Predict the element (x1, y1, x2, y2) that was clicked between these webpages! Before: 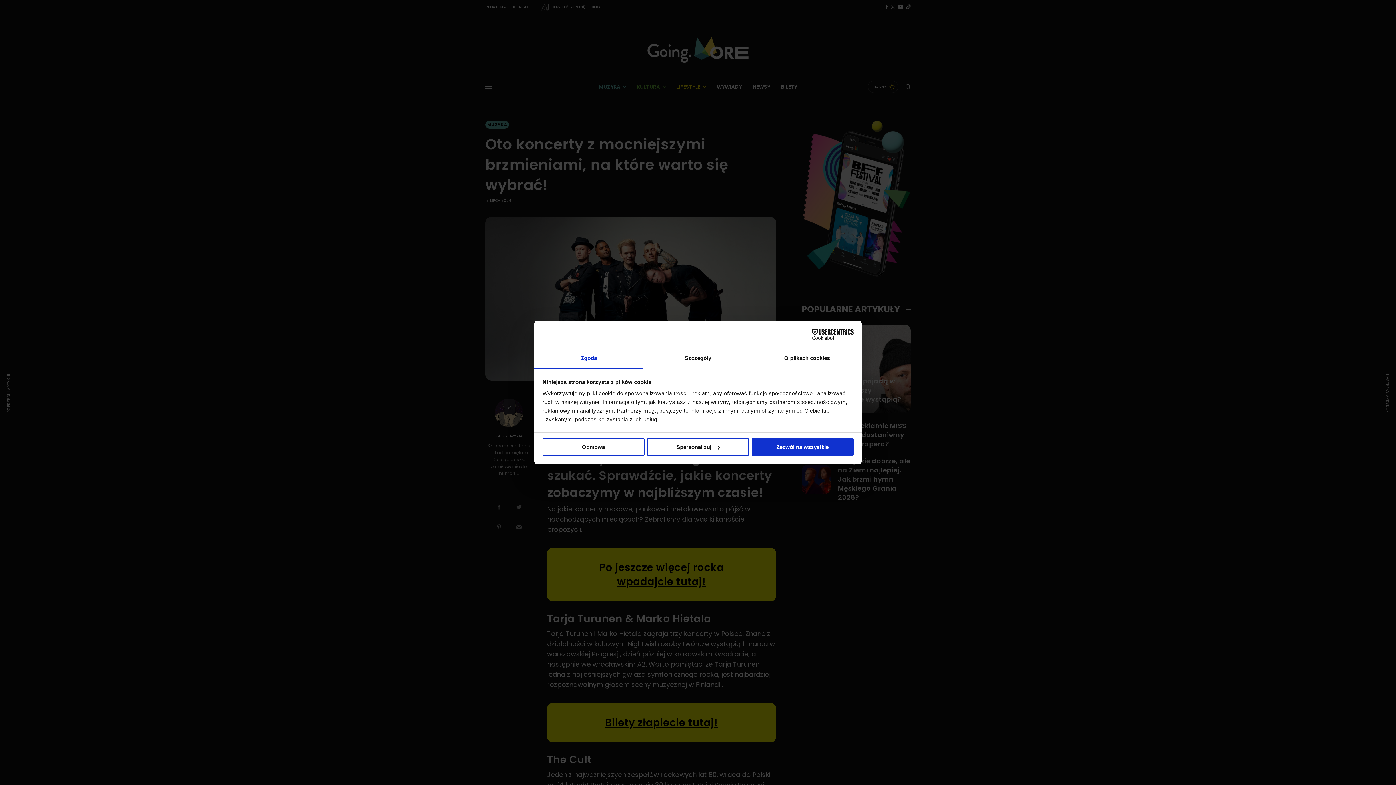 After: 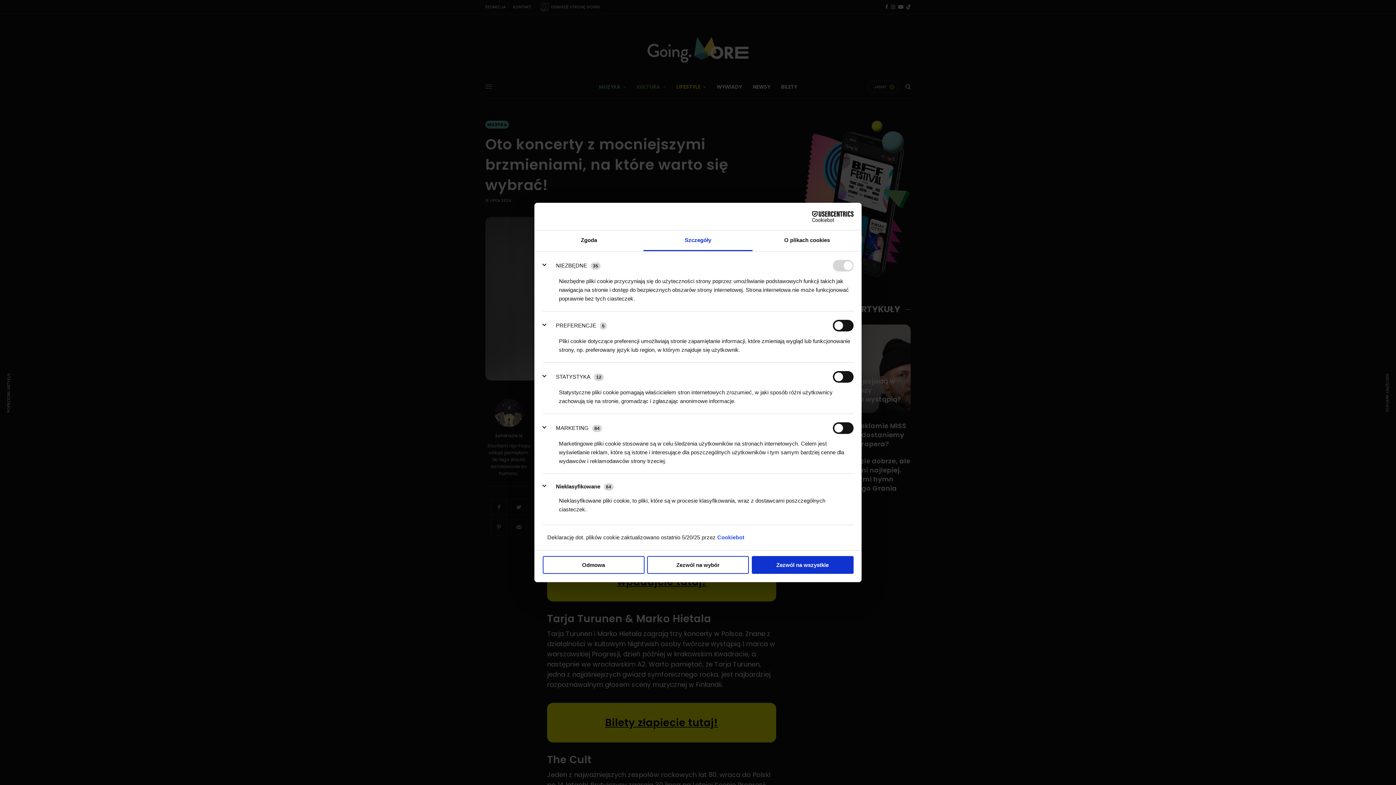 Action: label: Spersonalizuj bbox: (647, 438, 749, 456)